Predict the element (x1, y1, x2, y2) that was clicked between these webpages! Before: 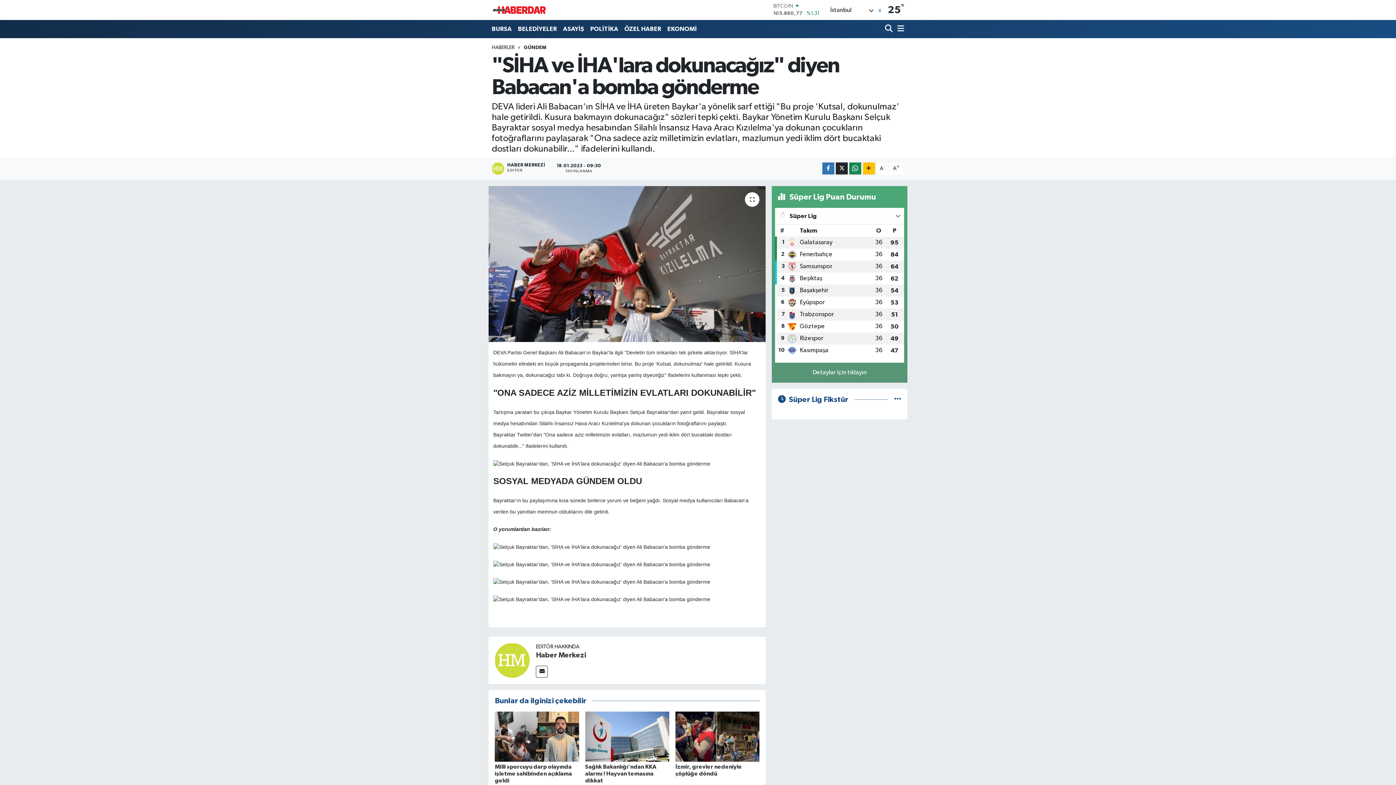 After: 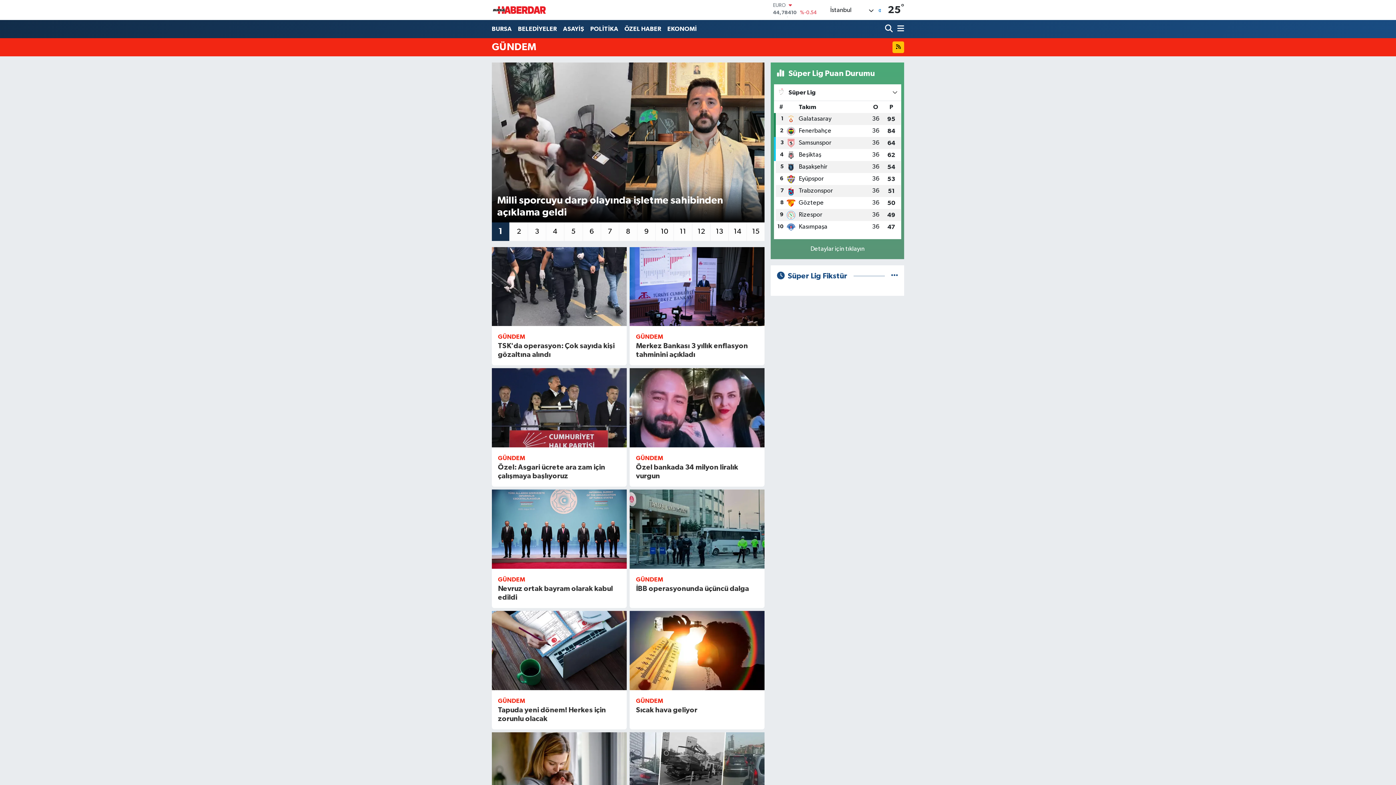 Action: bbox: (523, 45, 546, 50) label: GÜNDEM